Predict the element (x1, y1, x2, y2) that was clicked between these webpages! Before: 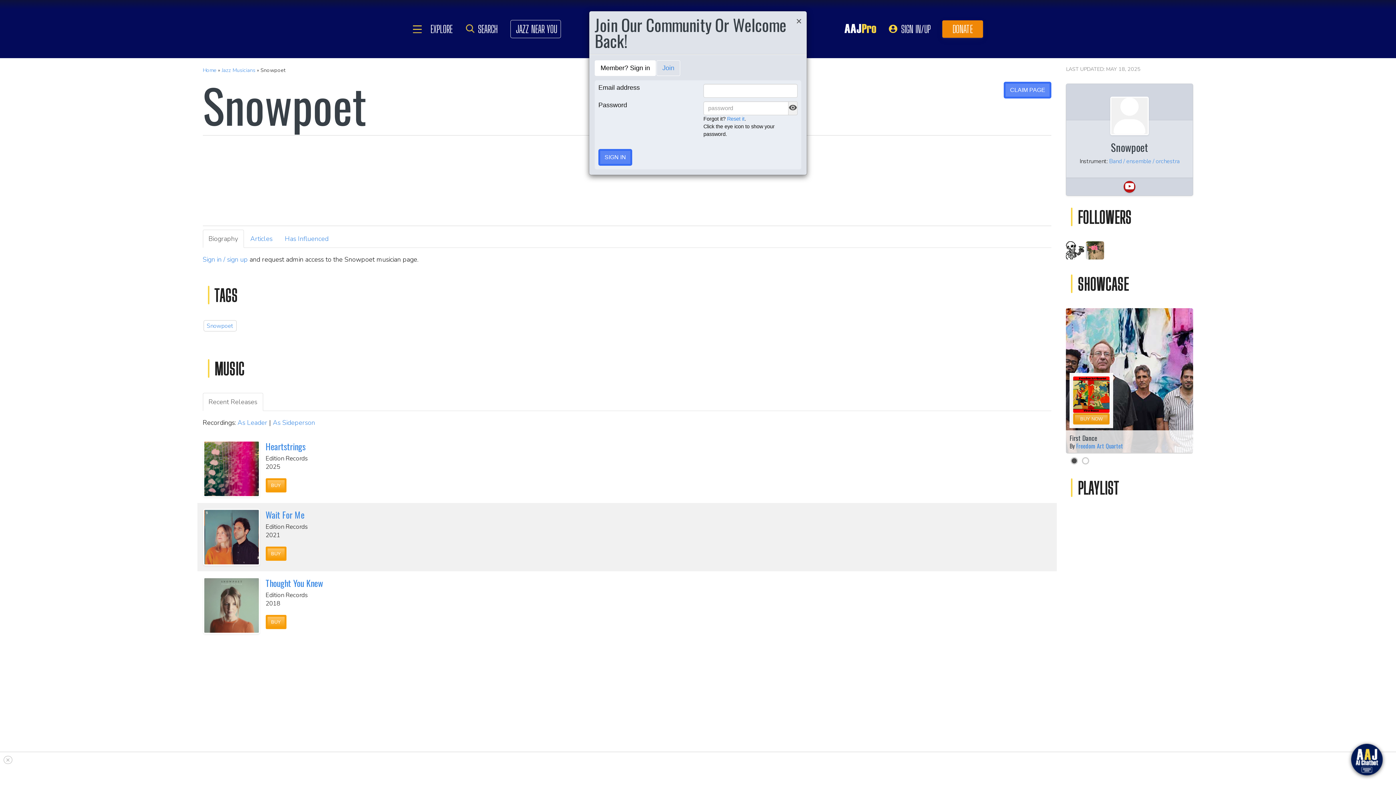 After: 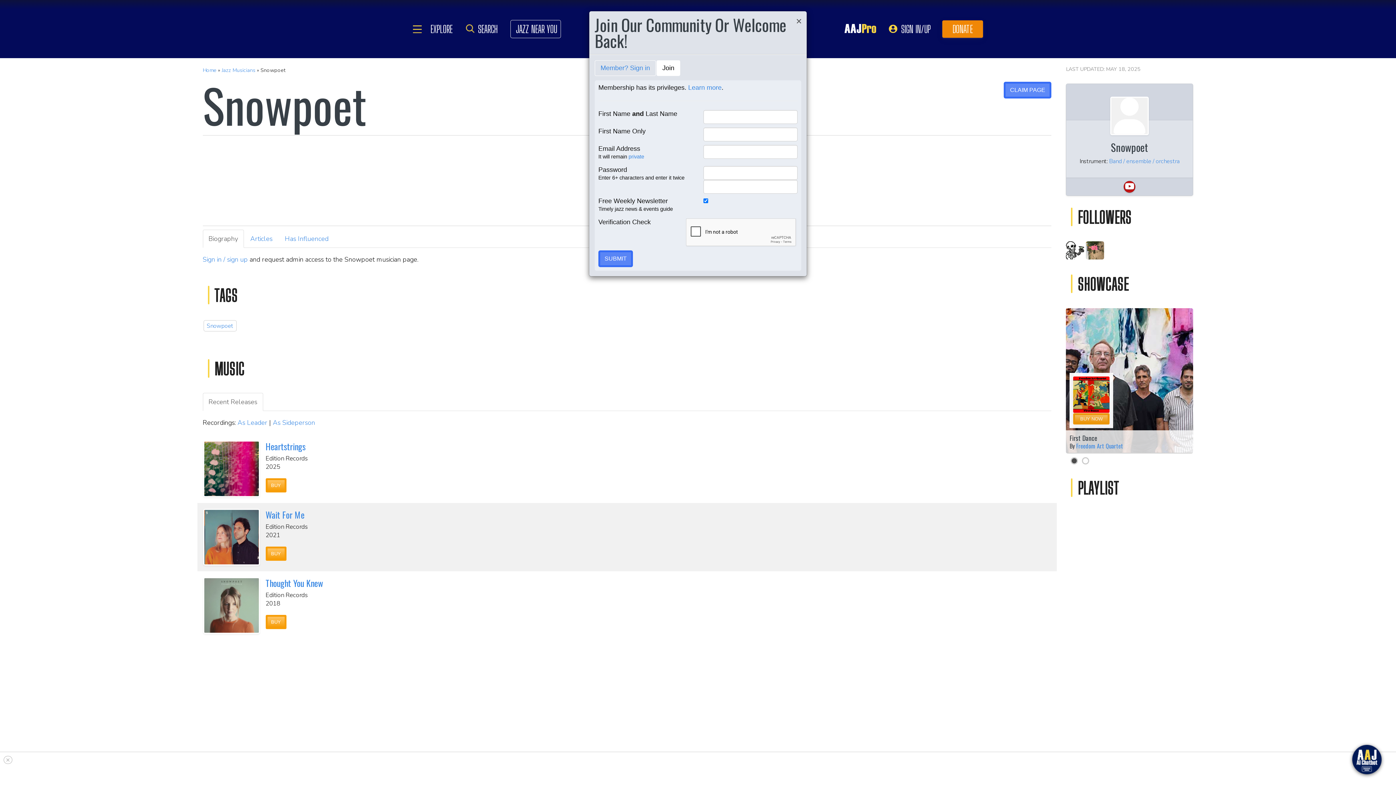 Action: bbox: (656, 60, 680, 76) label: Join